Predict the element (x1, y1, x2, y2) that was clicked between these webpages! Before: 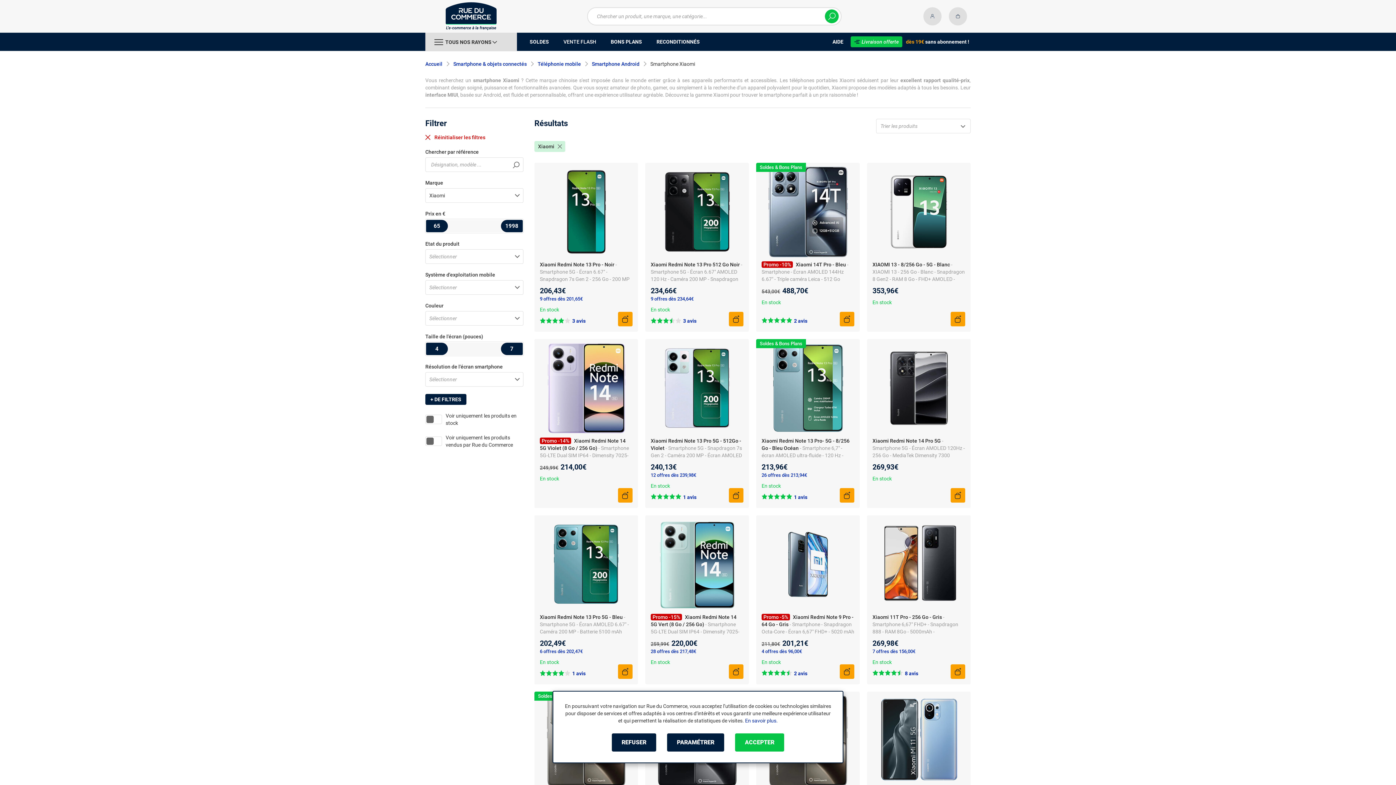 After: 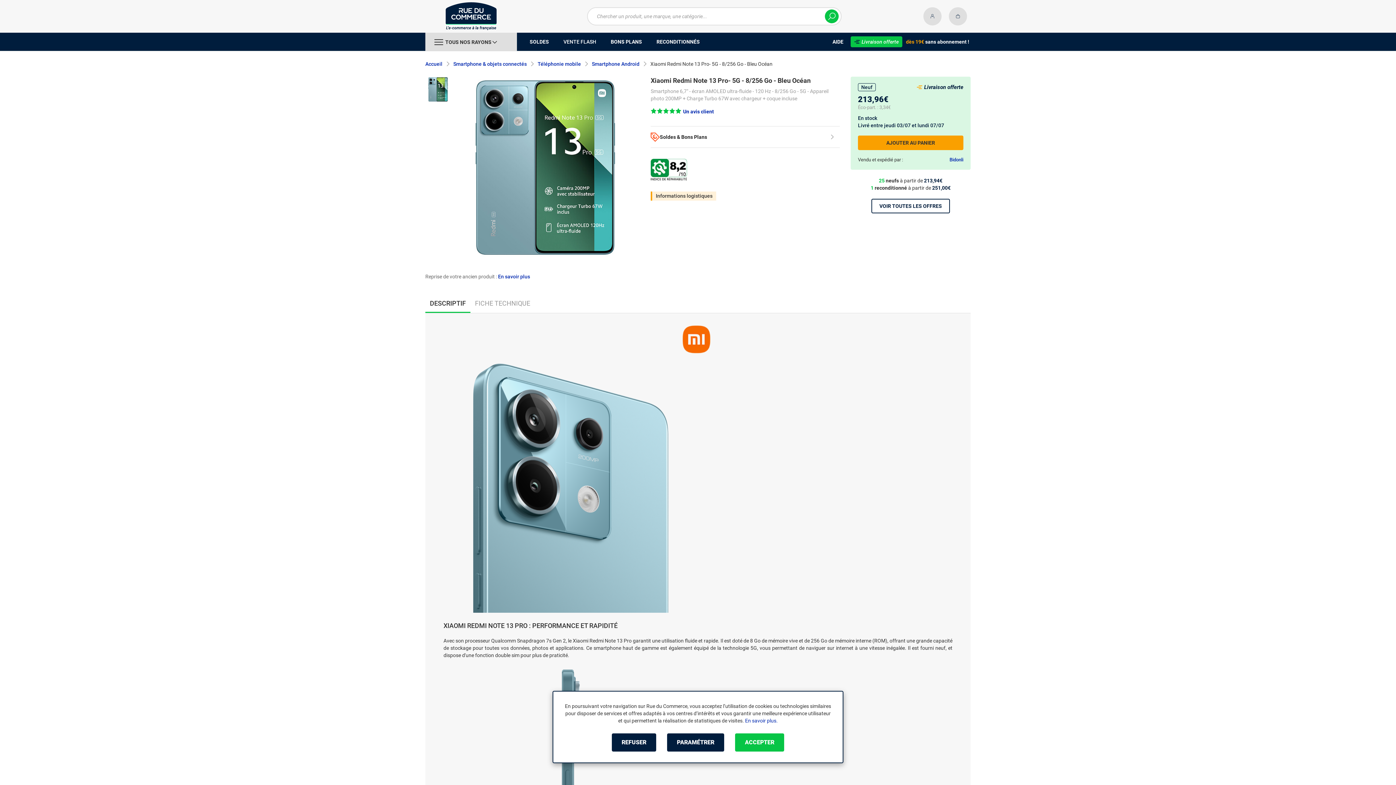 Action: bbox: (761, 342, 854, 433)